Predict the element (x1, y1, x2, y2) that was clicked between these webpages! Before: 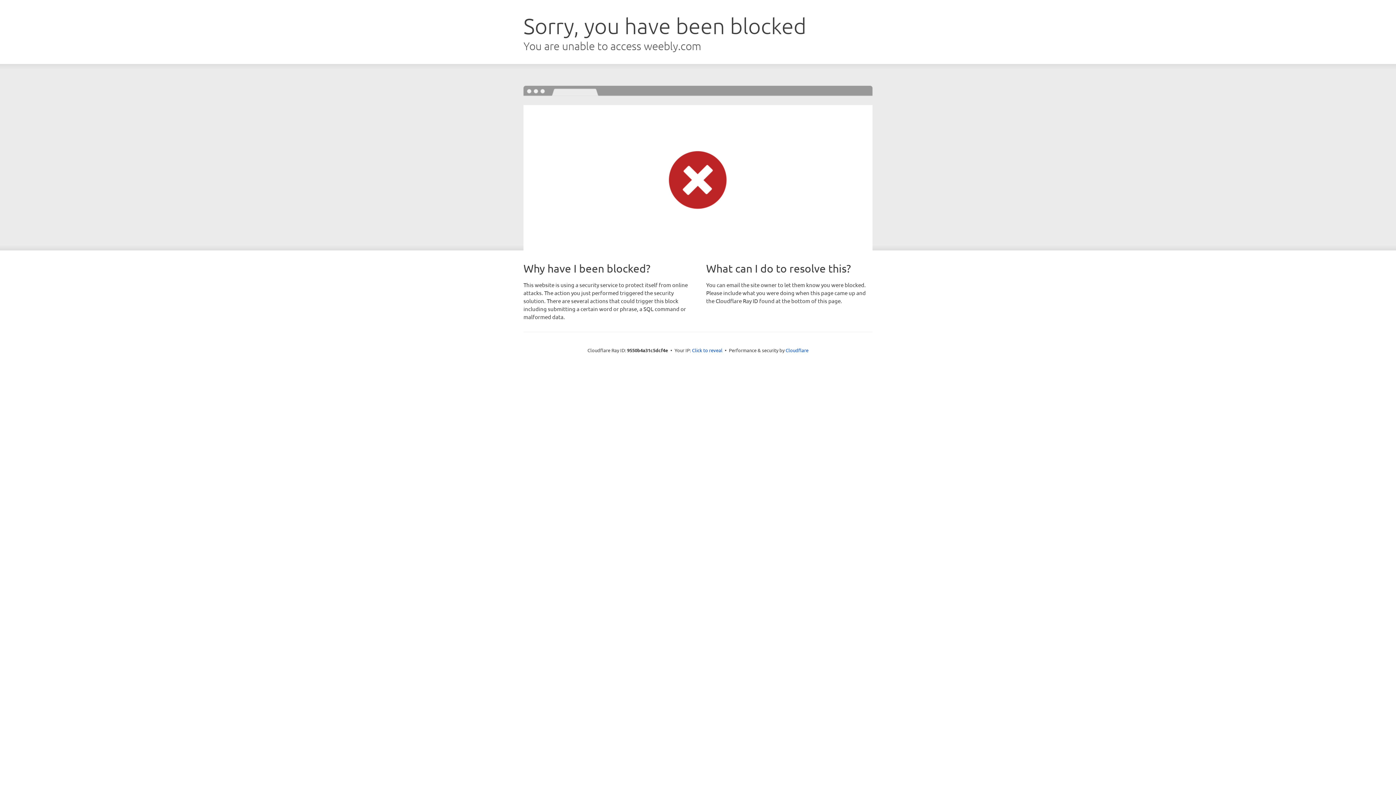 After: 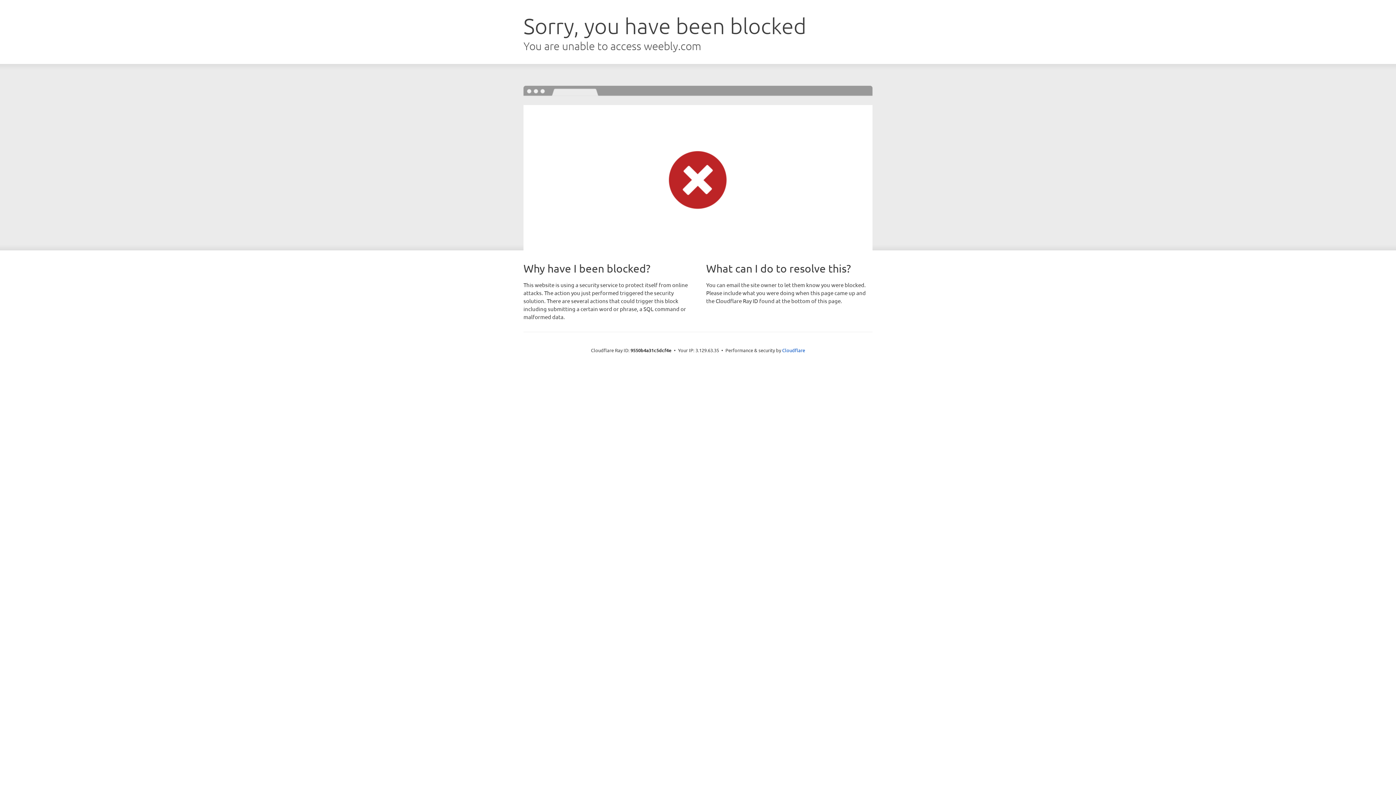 Action: bbox: (692, 346, 722, 353) label: Click to reveal